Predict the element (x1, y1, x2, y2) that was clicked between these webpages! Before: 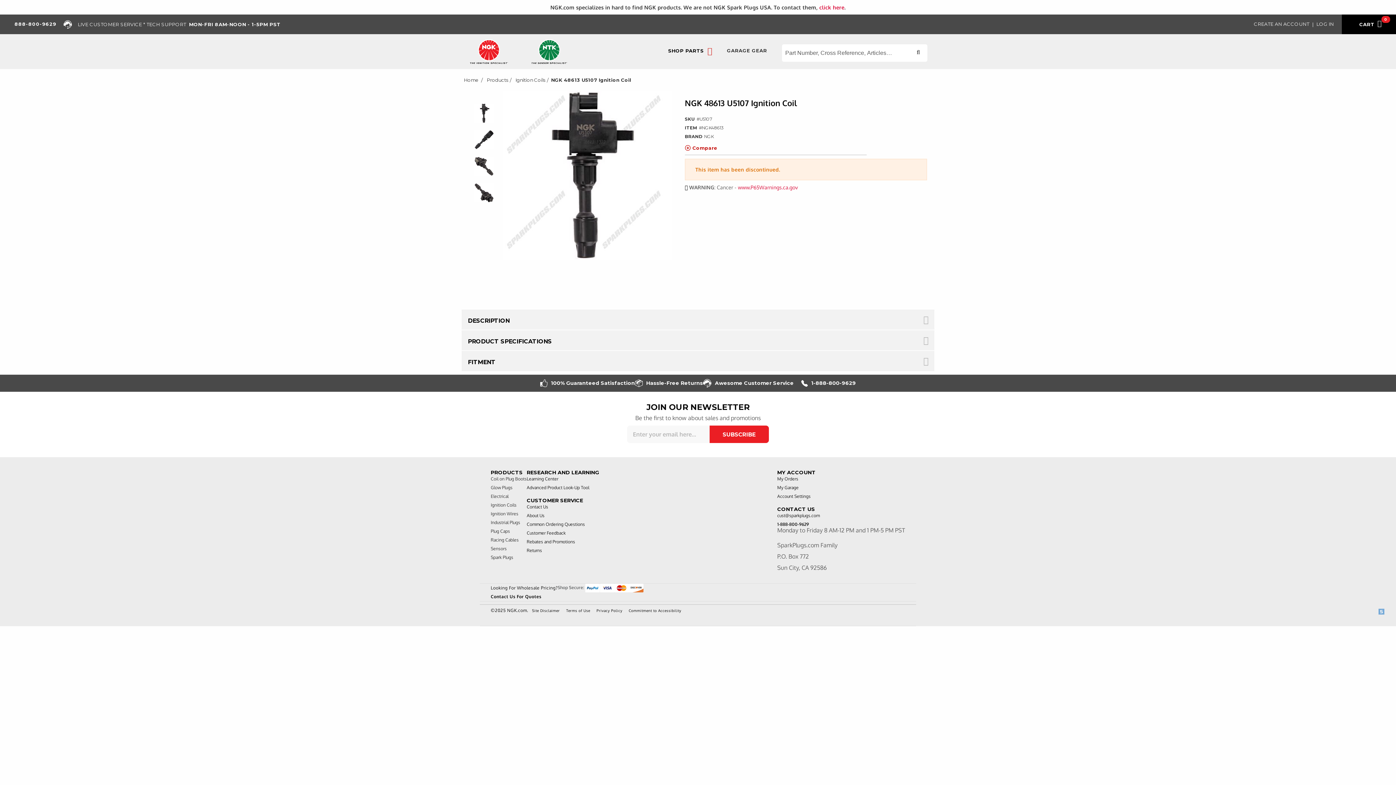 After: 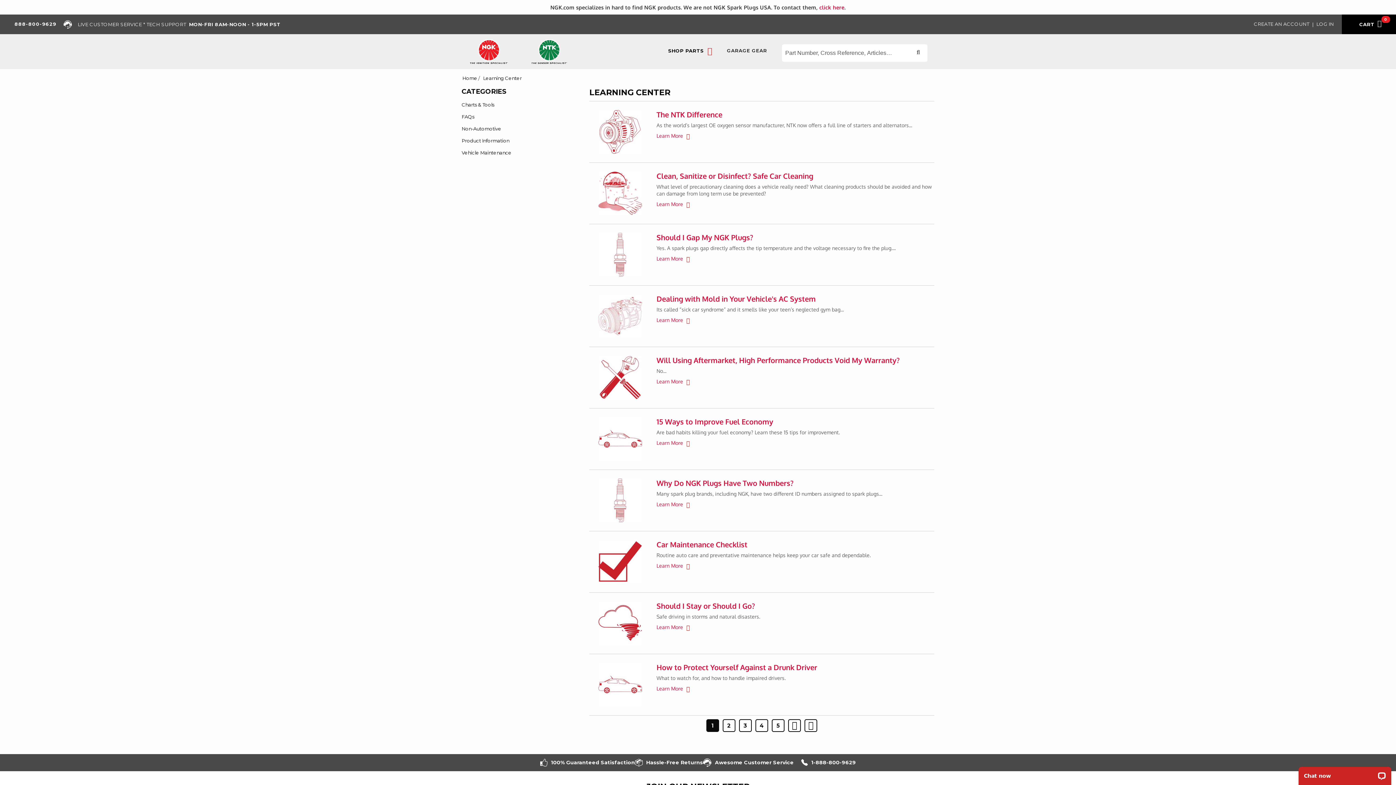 Action: label: Learning Center bbox: (526, 476, 558, 482)